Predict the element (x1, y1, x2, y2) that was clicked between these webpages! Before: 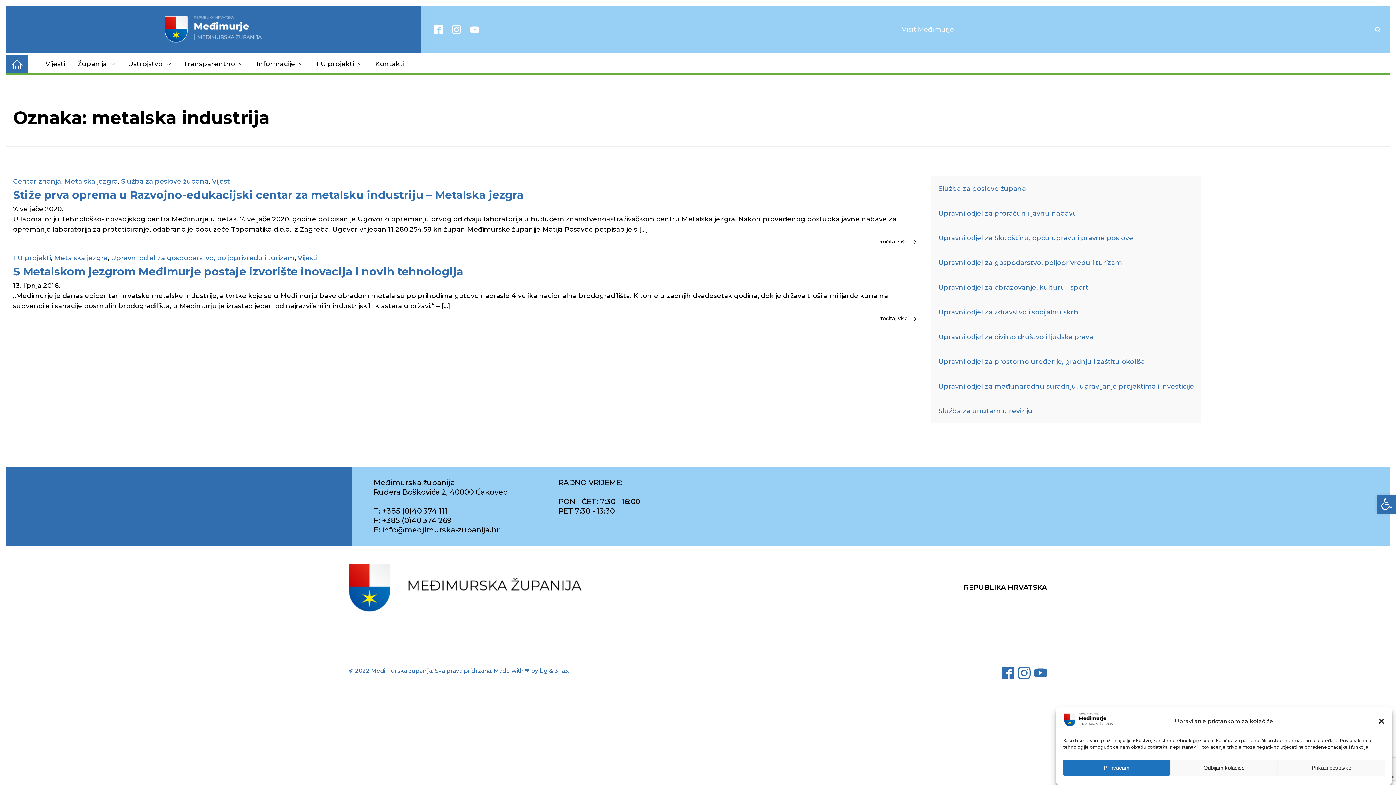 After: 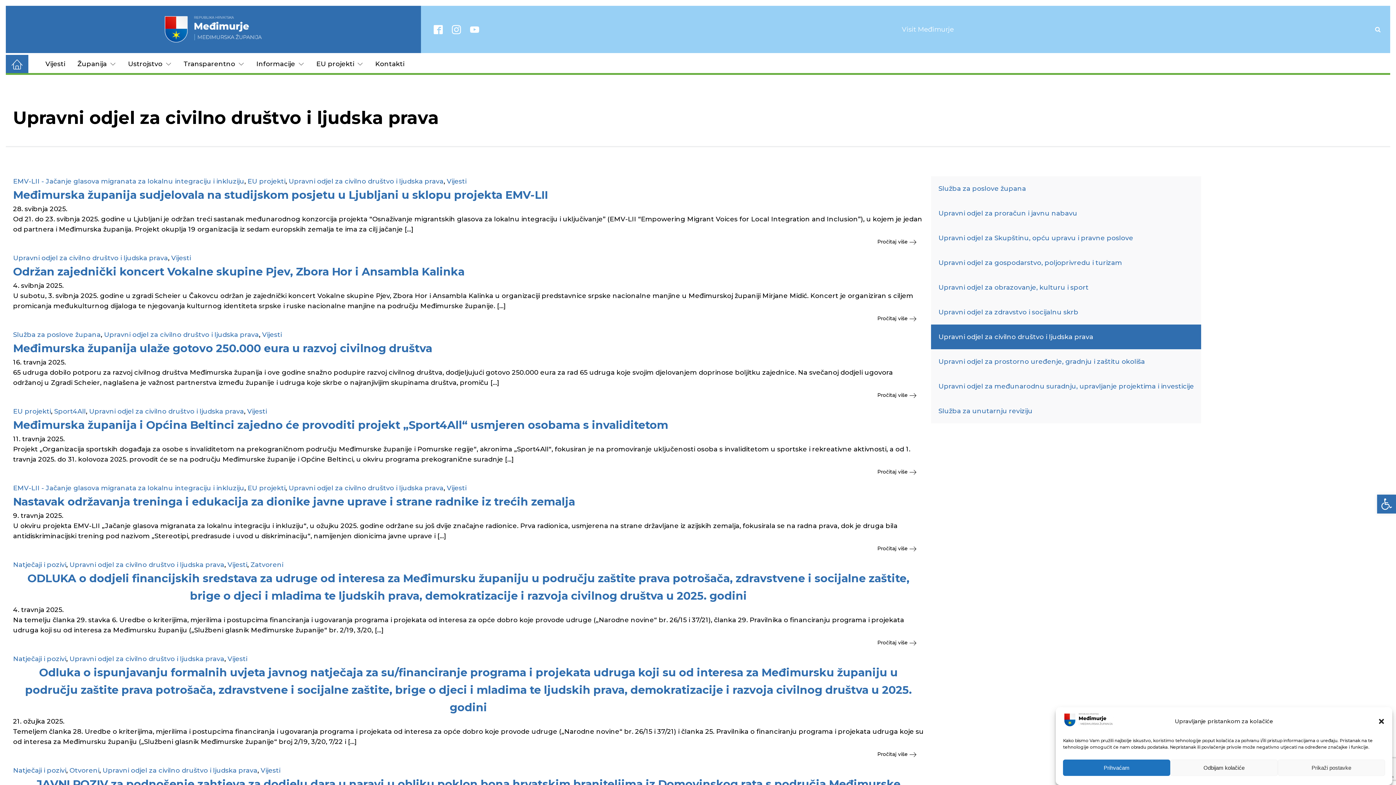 Action: label: Upravni odjel za civilno društvo i ljudska prava bbox: (931, 324, 1201, 349)